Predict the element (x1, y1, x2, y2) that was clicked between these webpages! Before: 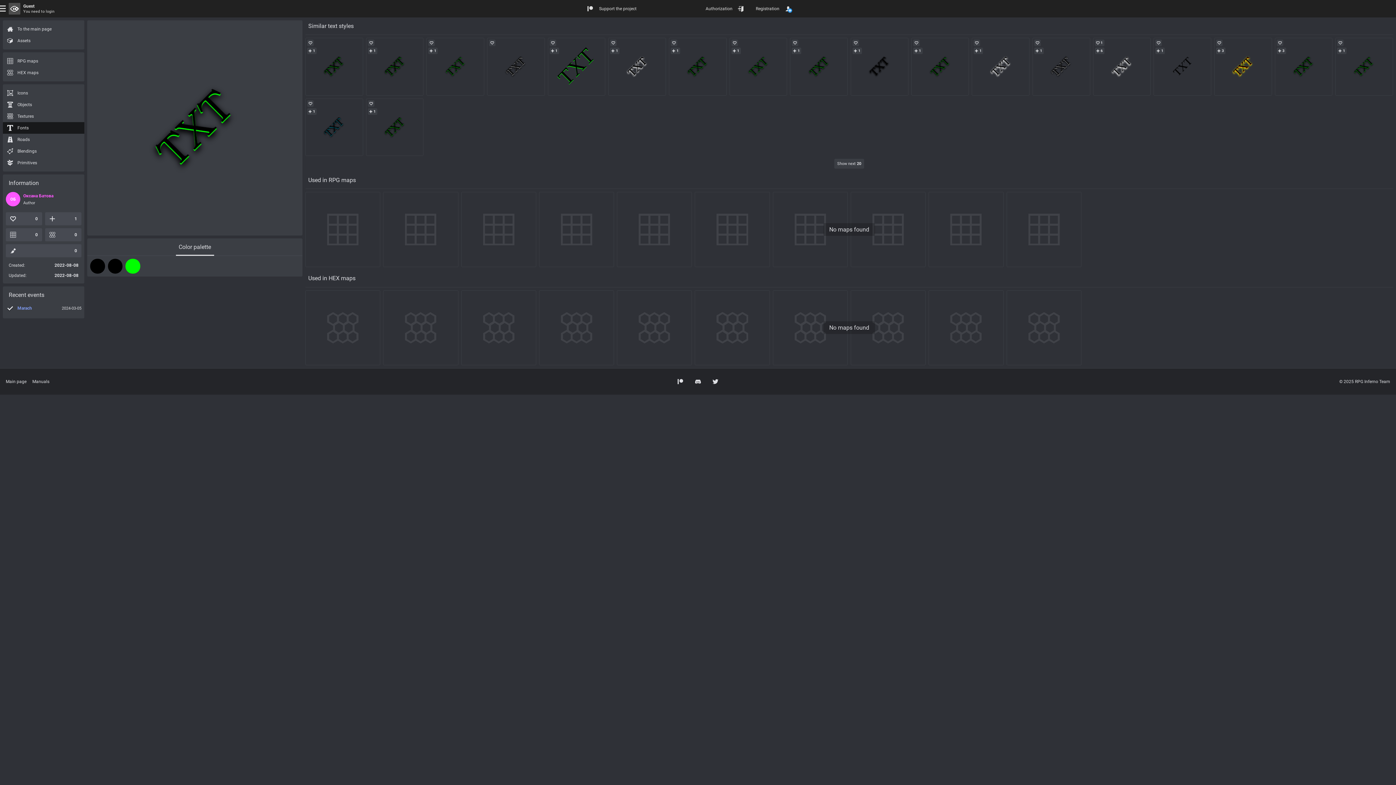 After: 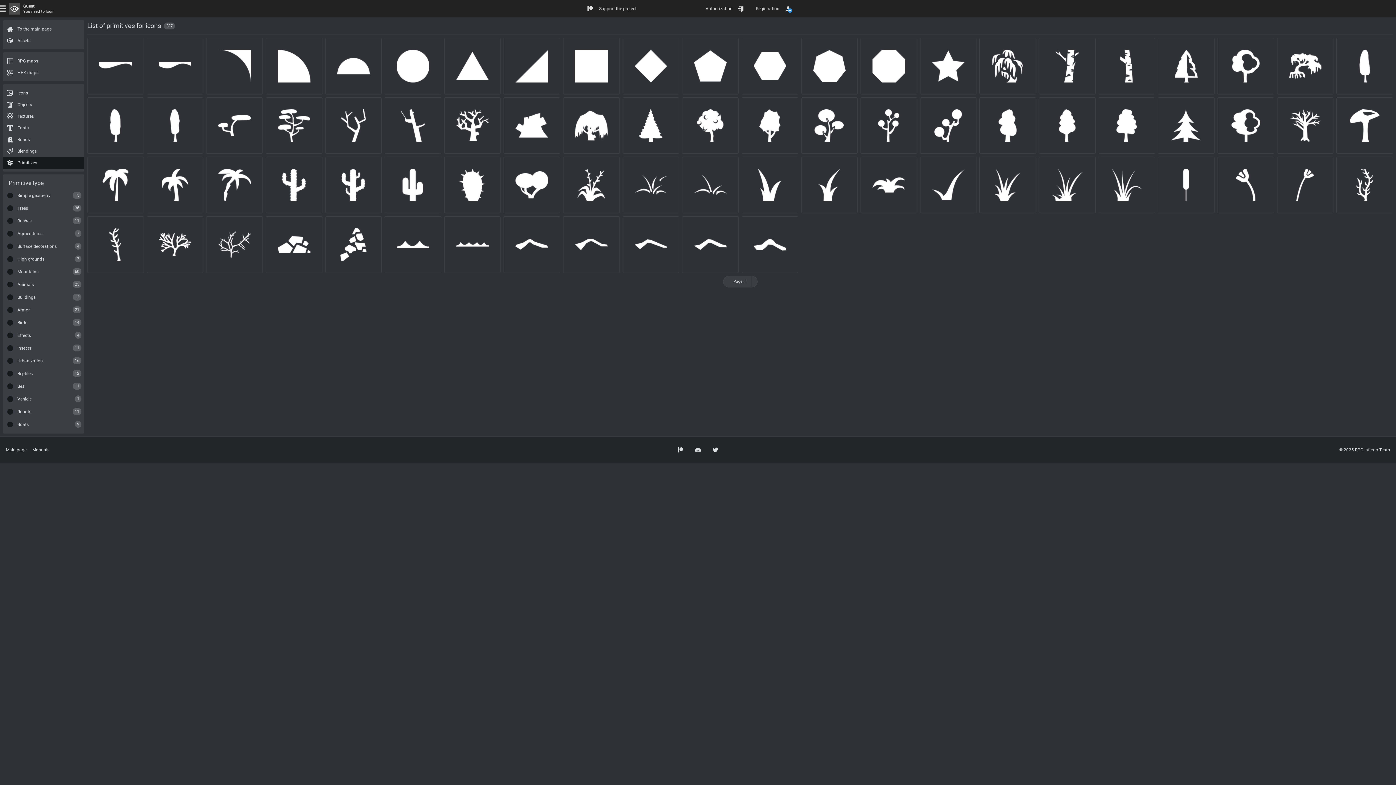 Action: bbox: (2, 157, 84, 168) label: Primitives